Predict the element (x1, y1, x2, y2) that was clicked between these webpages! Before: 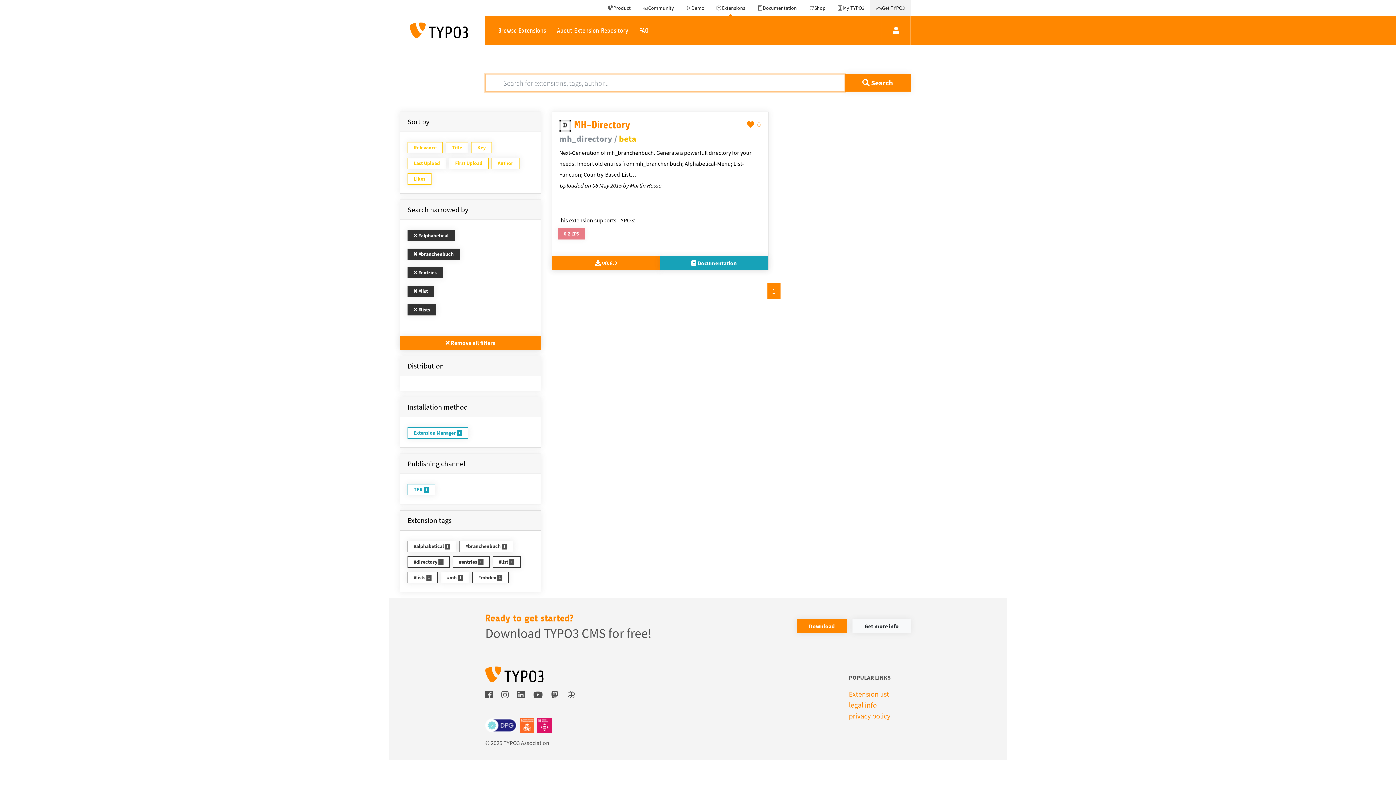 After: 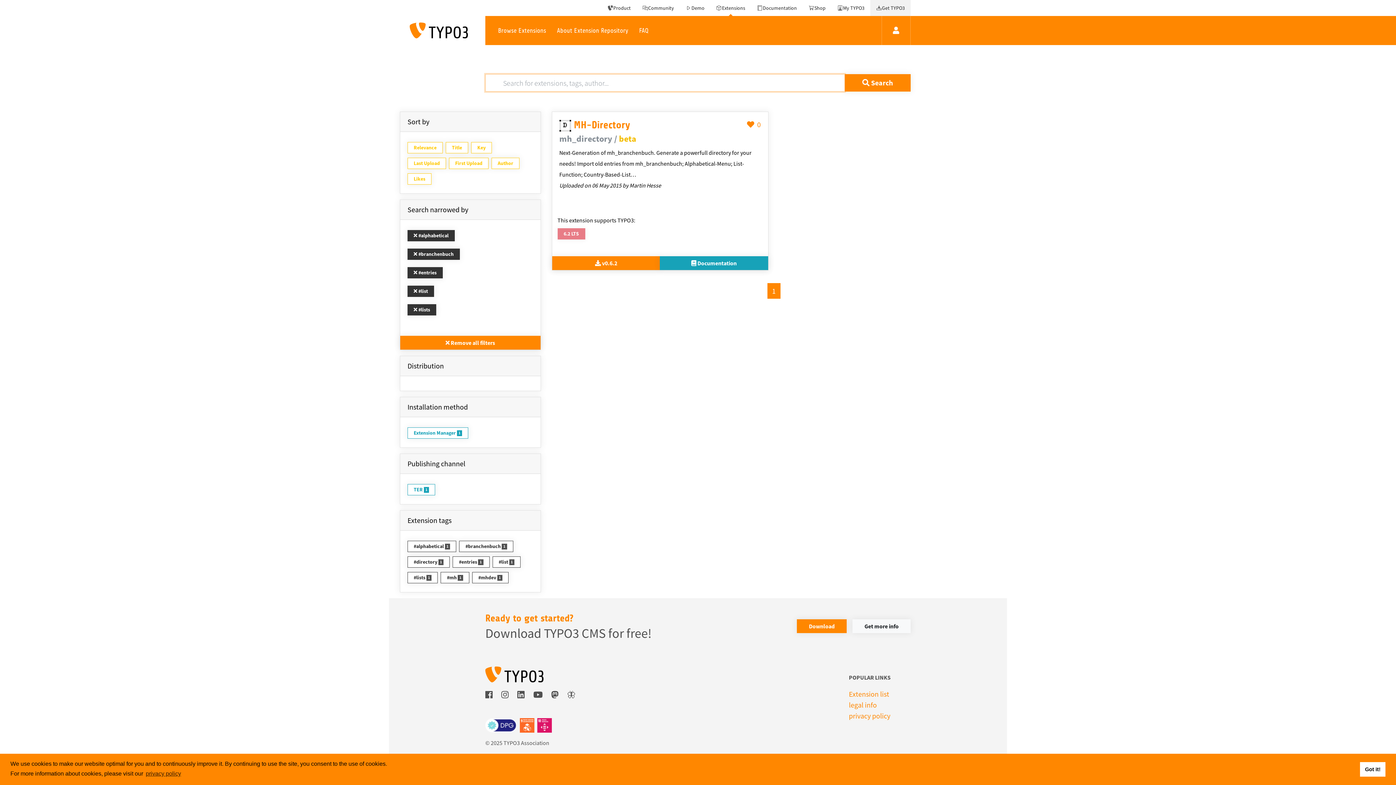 Action: bbox: (407, 142, 442, 153) label: Relevance